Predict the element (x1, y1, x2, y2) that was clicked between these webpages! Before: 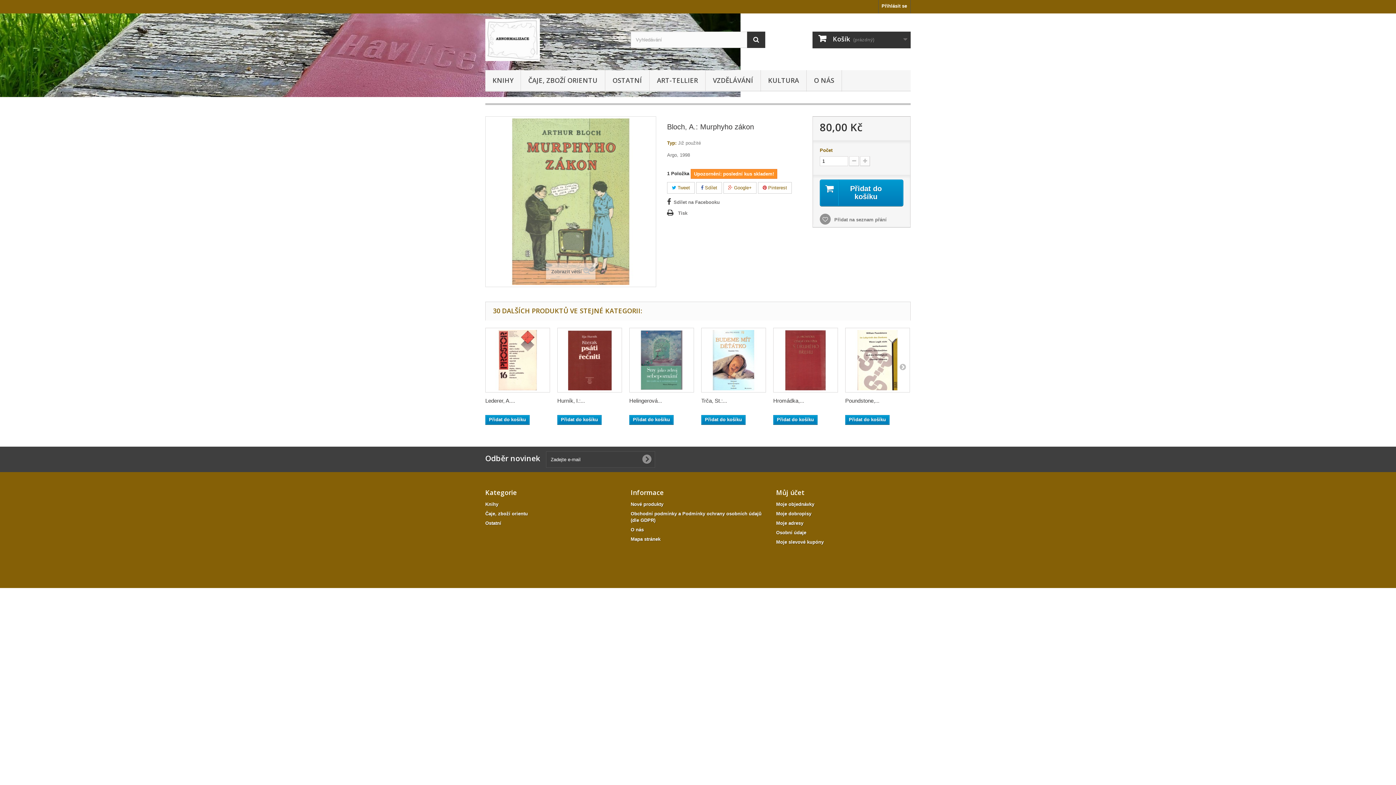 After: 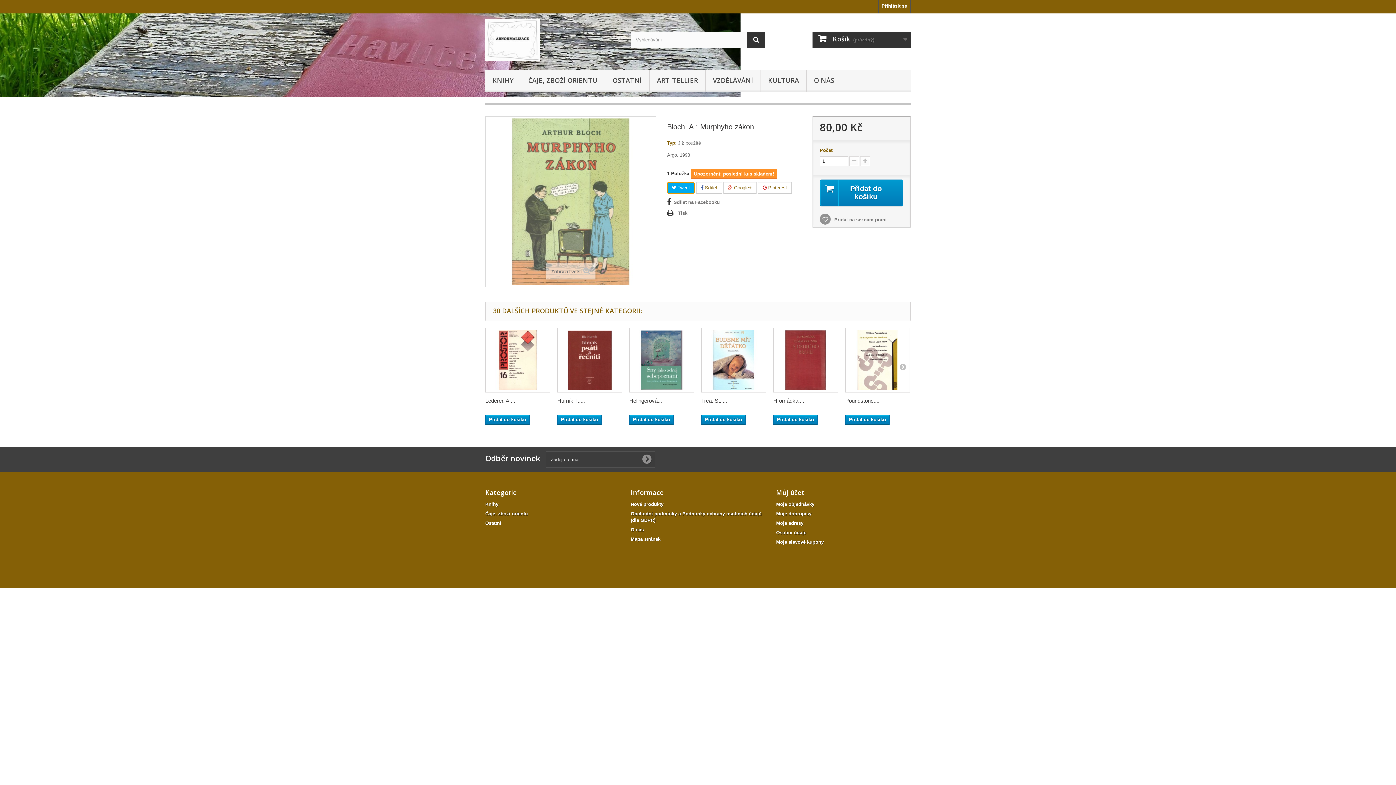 Action: bbox: (667, 182, 694, 193) label:  Tweet